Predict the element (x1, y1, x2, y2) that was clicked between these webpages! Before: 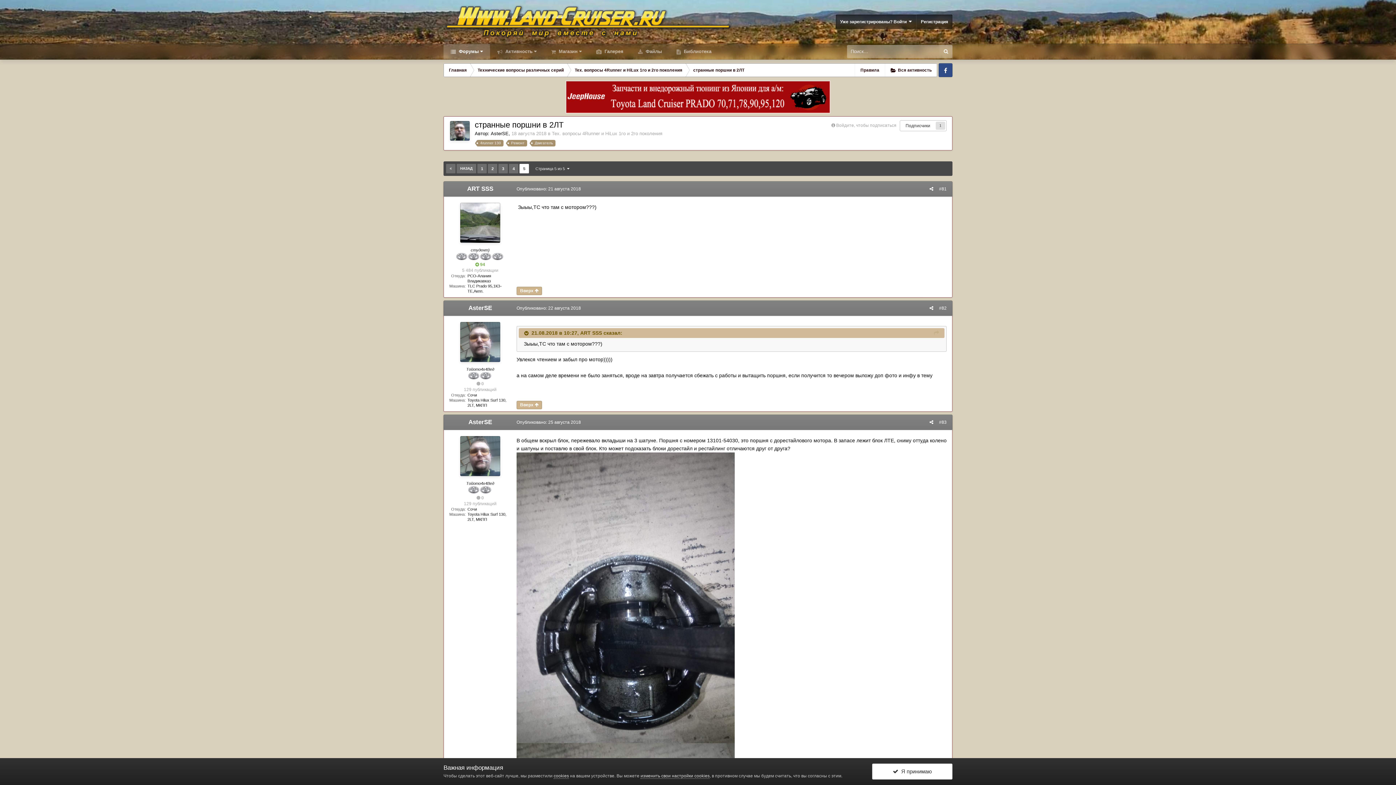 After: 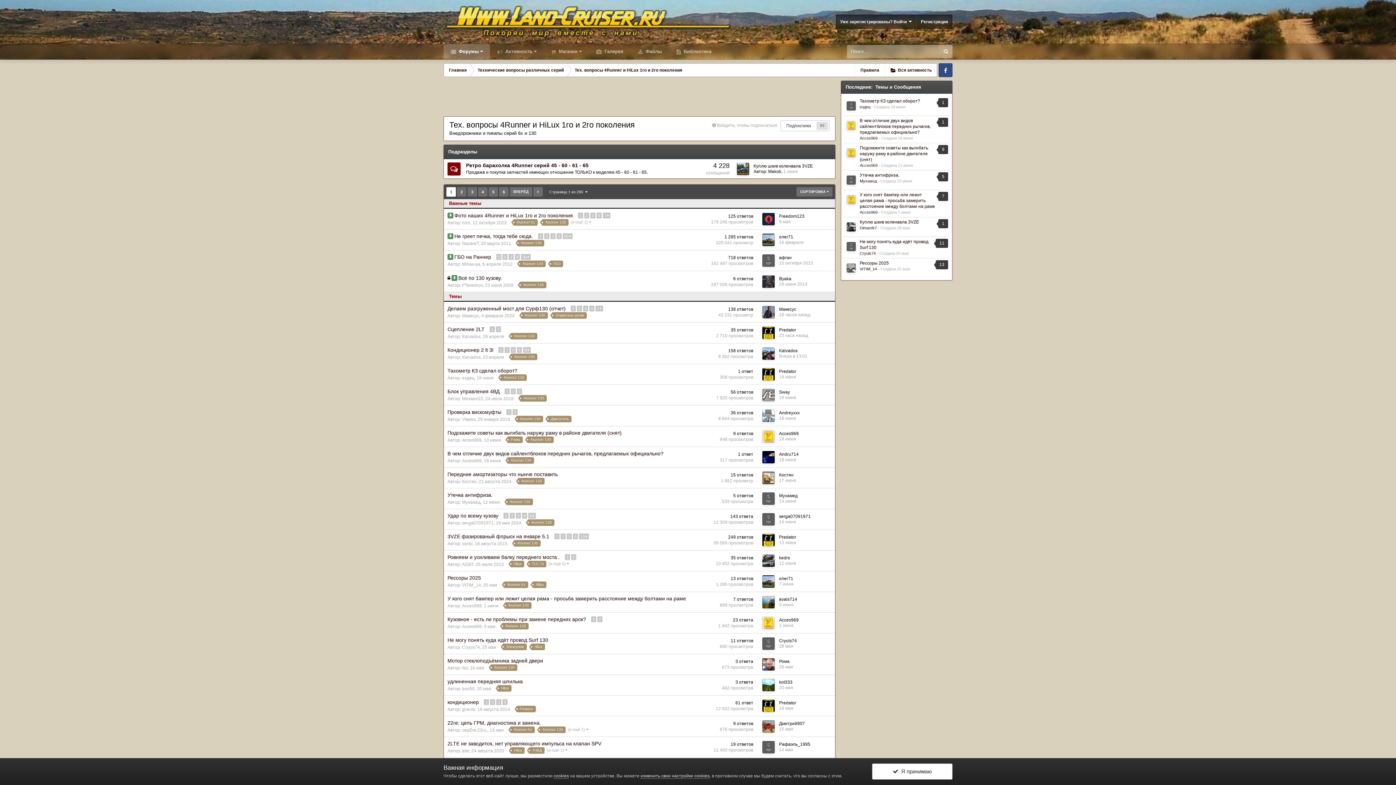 Action: label: Тех. вопросы 4Runner и HiLux 1го и 2го поколения bbox: (569, 63, 688, 77)